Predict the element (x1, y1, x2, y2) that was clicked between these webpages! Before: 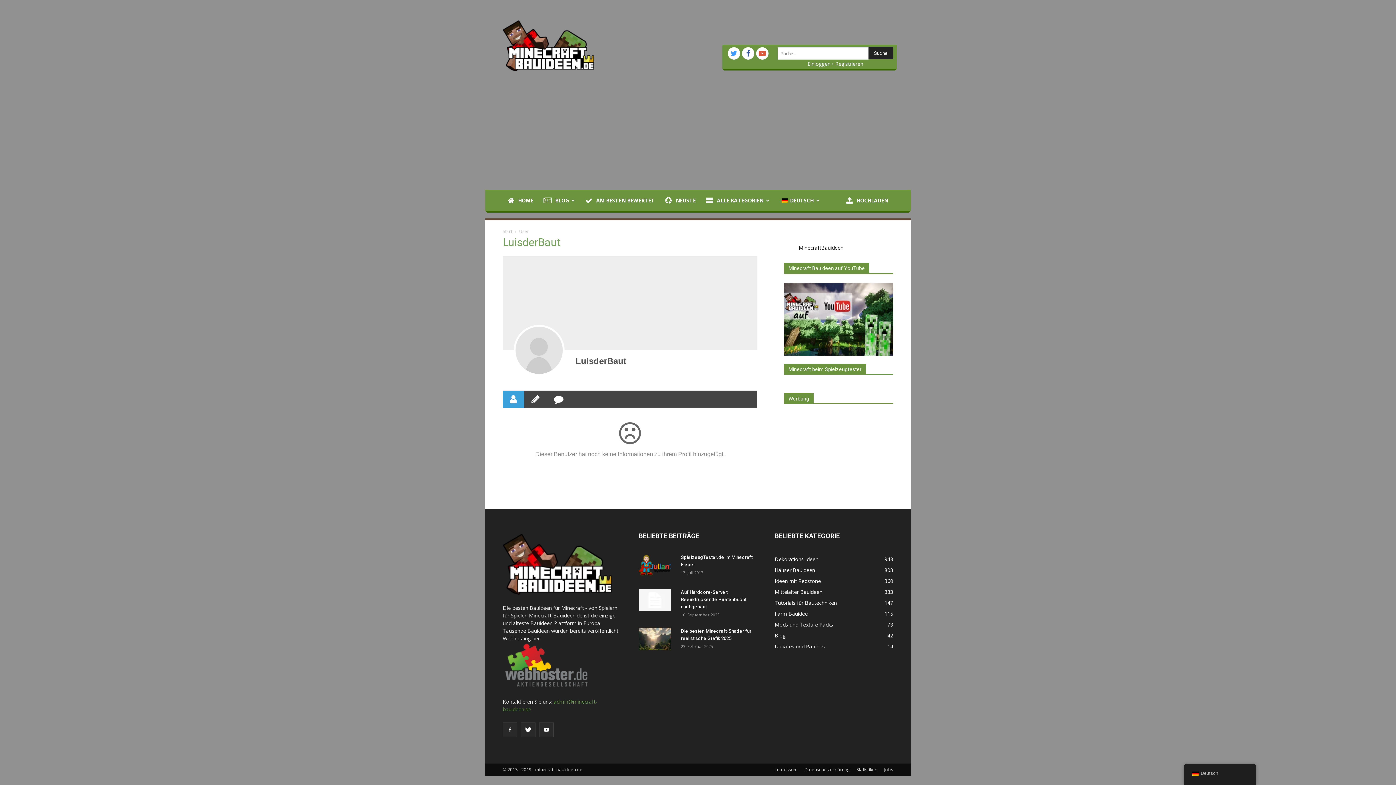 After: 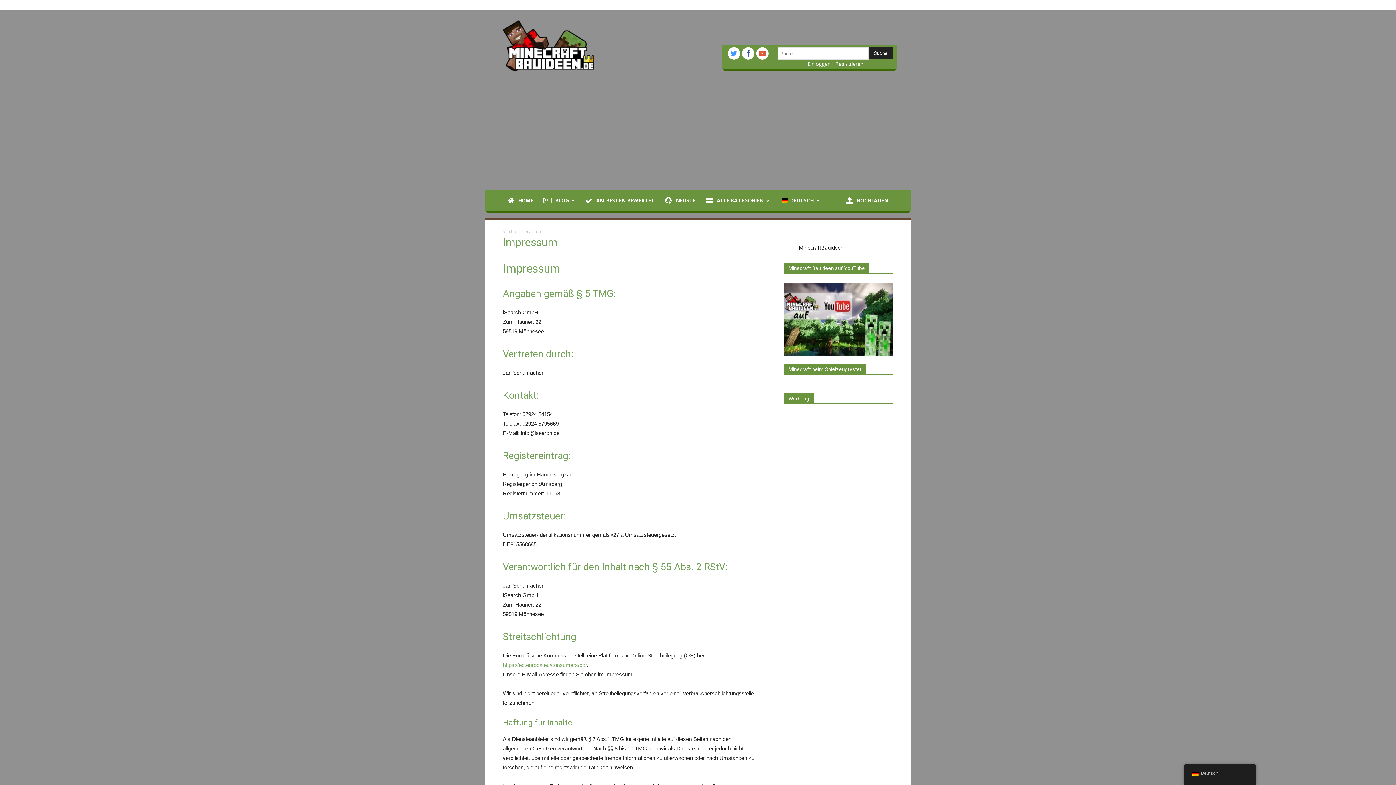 Action: bbox: (774, 764, 797, 776) label: Impressum